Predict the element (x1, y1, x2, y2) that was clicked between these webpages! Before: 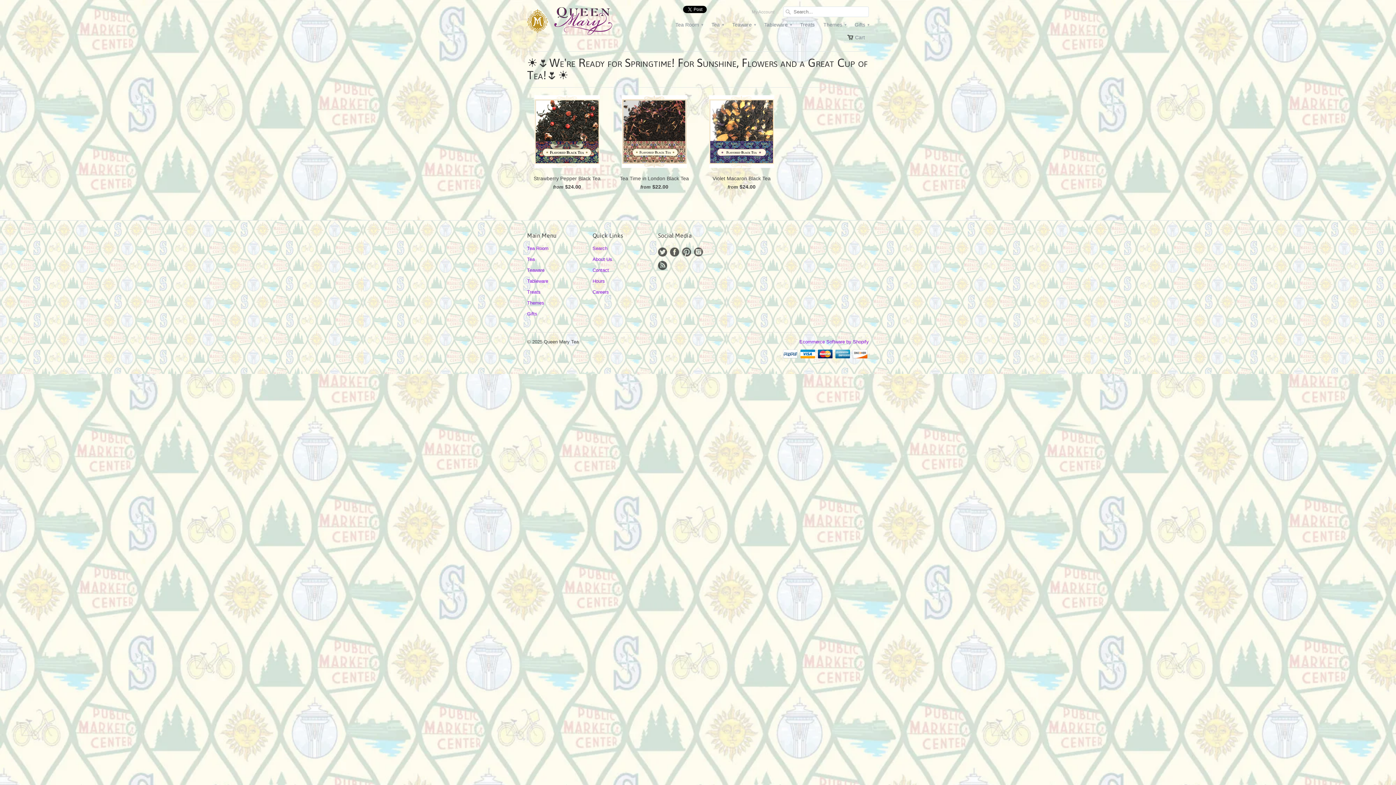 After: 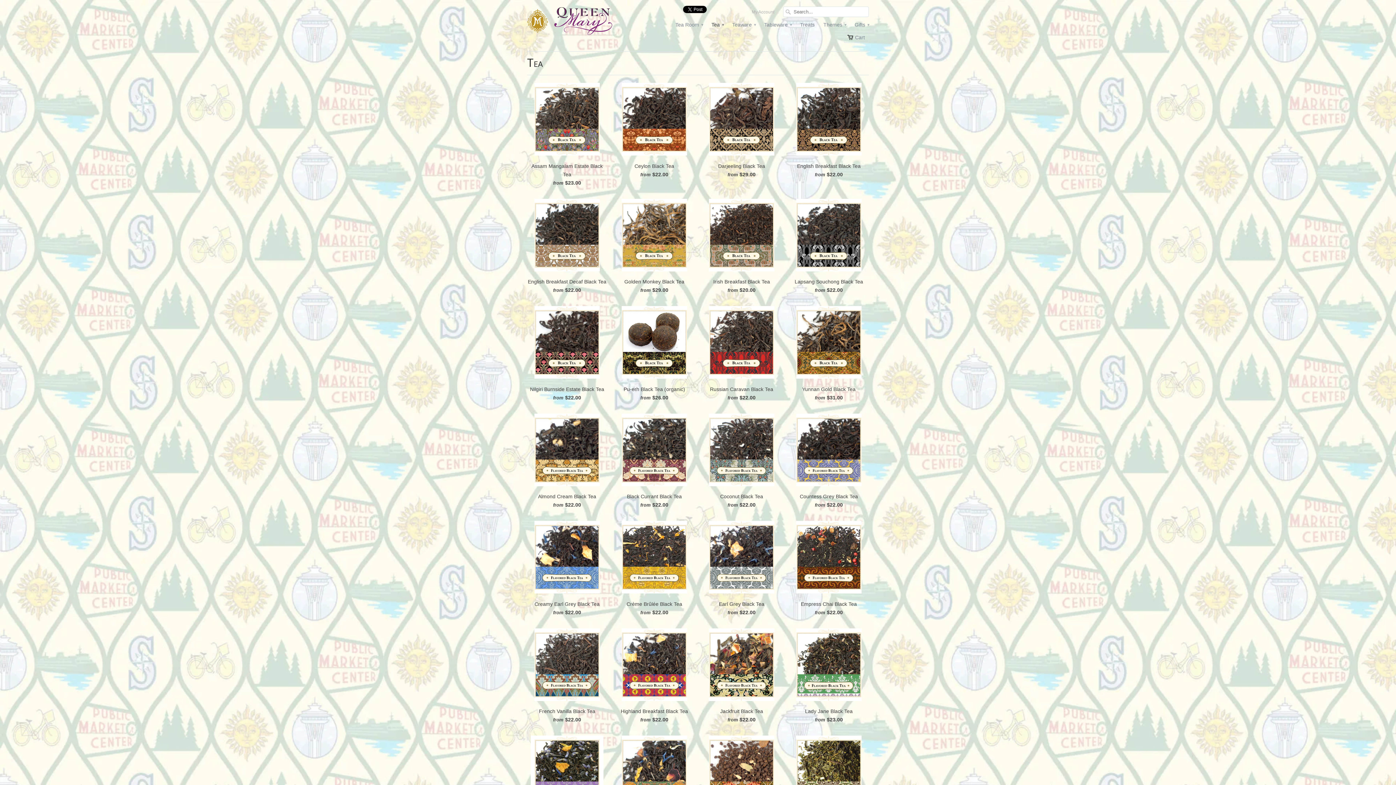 Action: label: Tea bbox: (527, 256, 534, 262)